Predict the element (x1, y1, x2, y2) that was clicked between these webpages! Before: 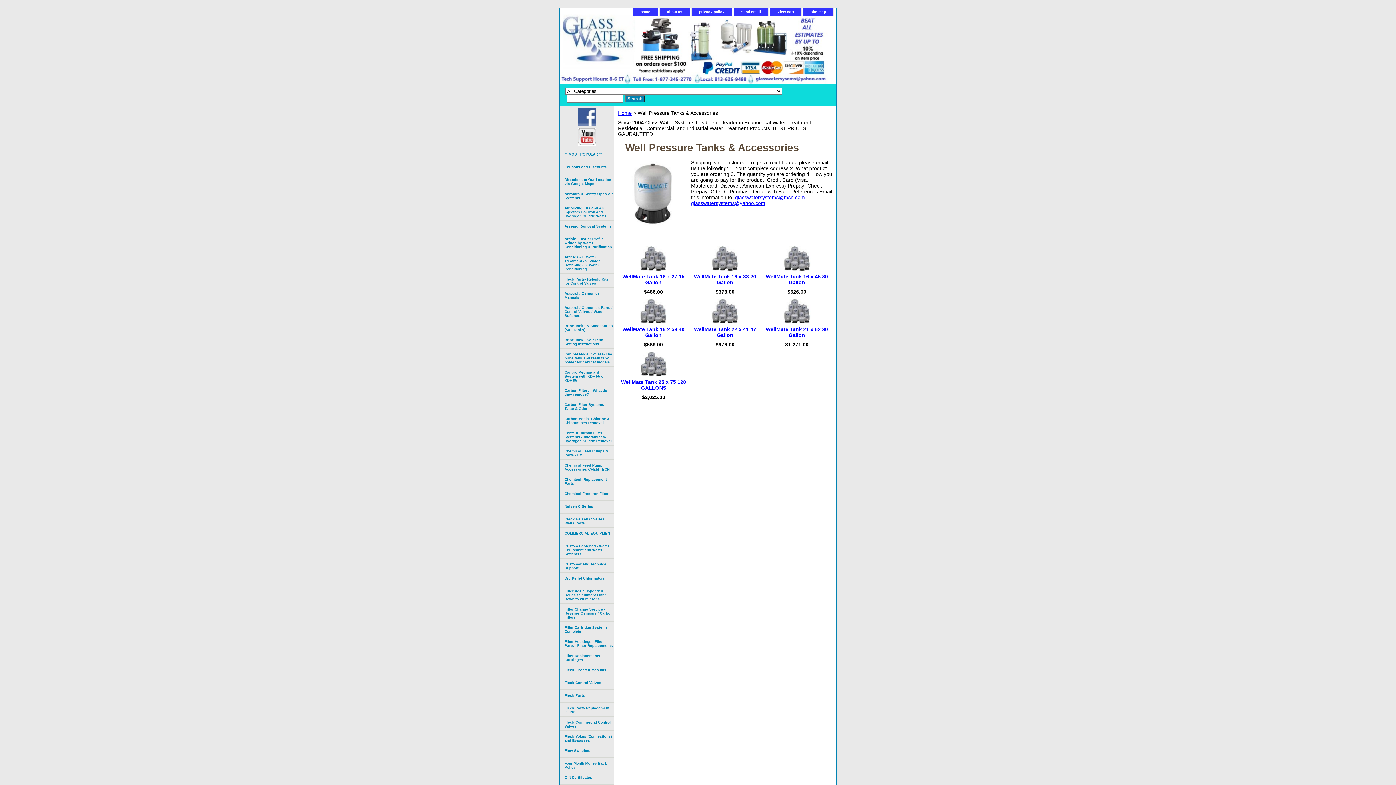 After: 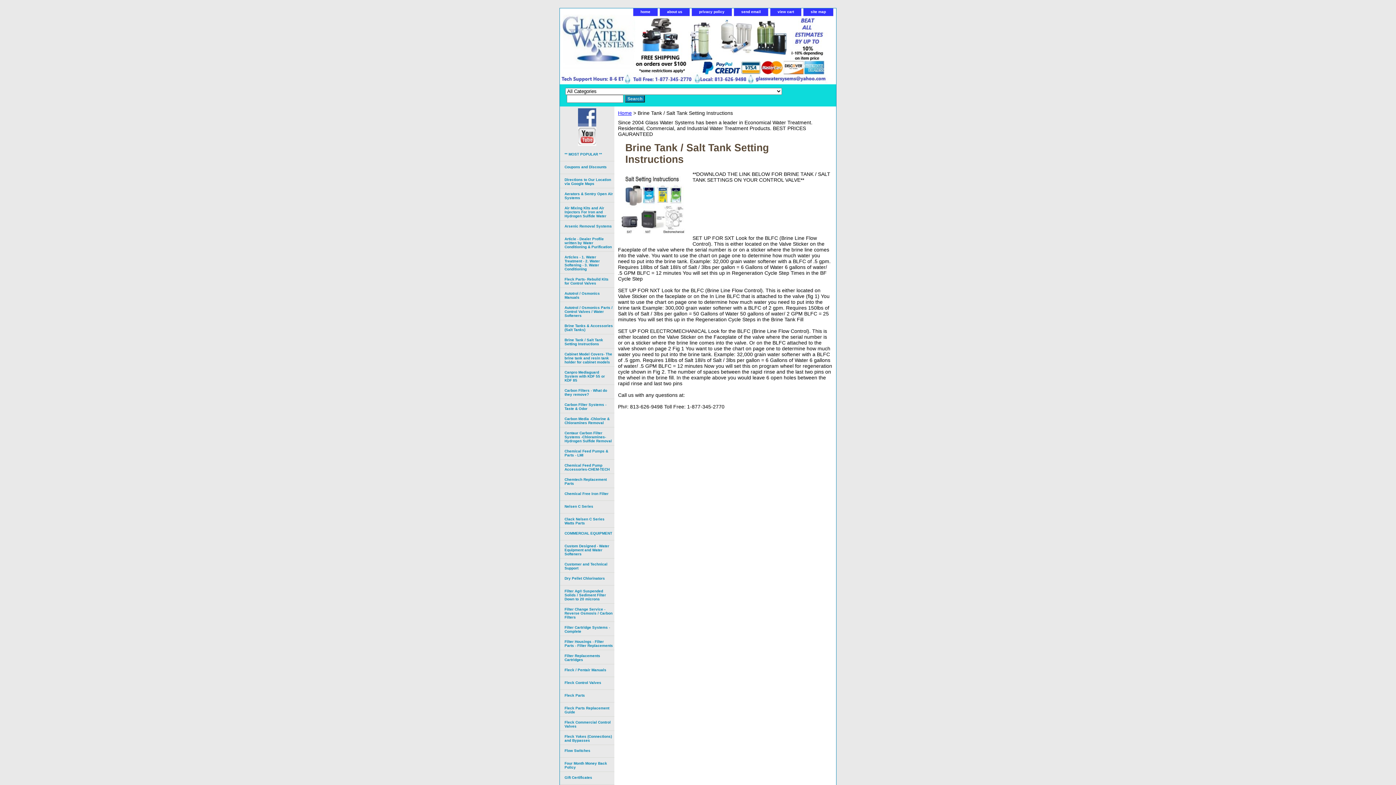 Action: label: Brine Tank / Salt Tank Setting Instructions bbox: (560, 334, 614, 348)